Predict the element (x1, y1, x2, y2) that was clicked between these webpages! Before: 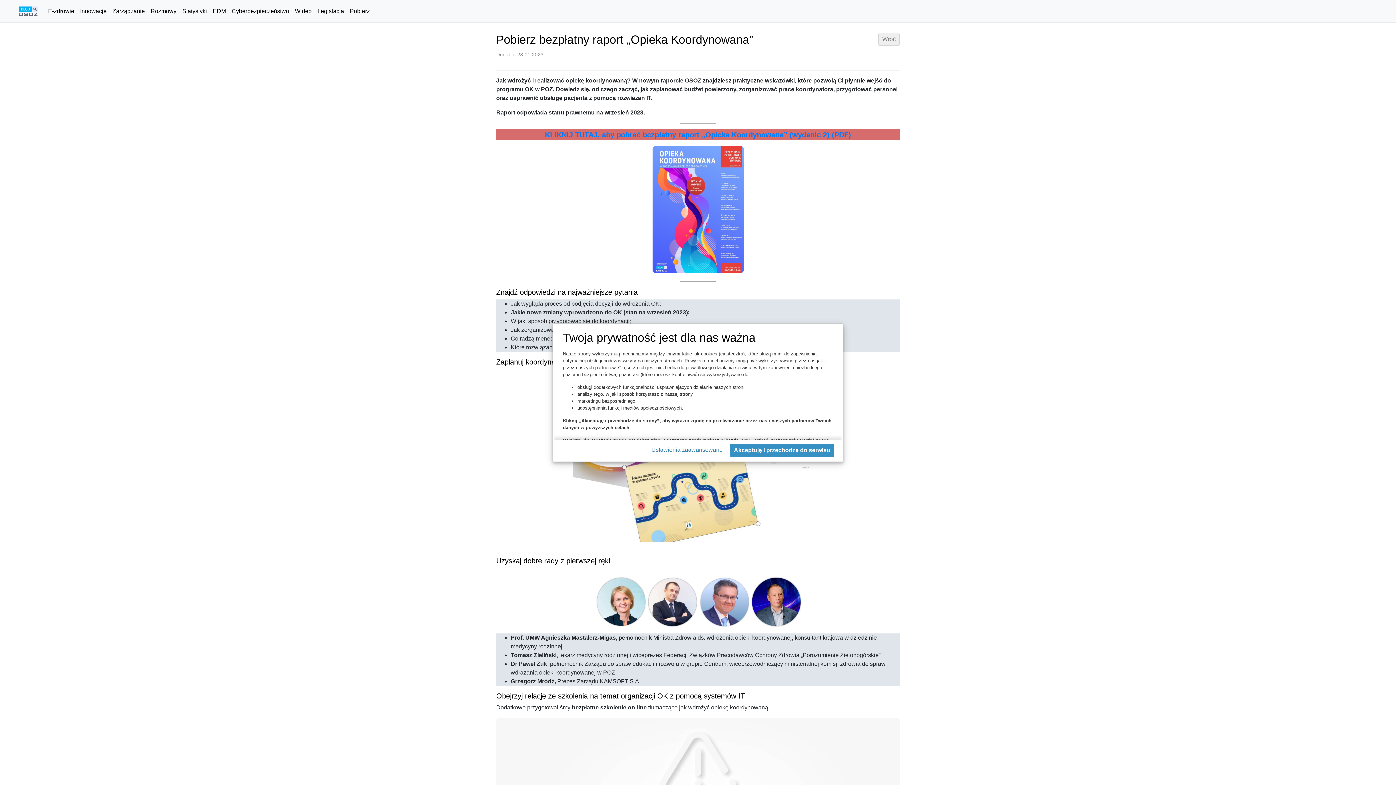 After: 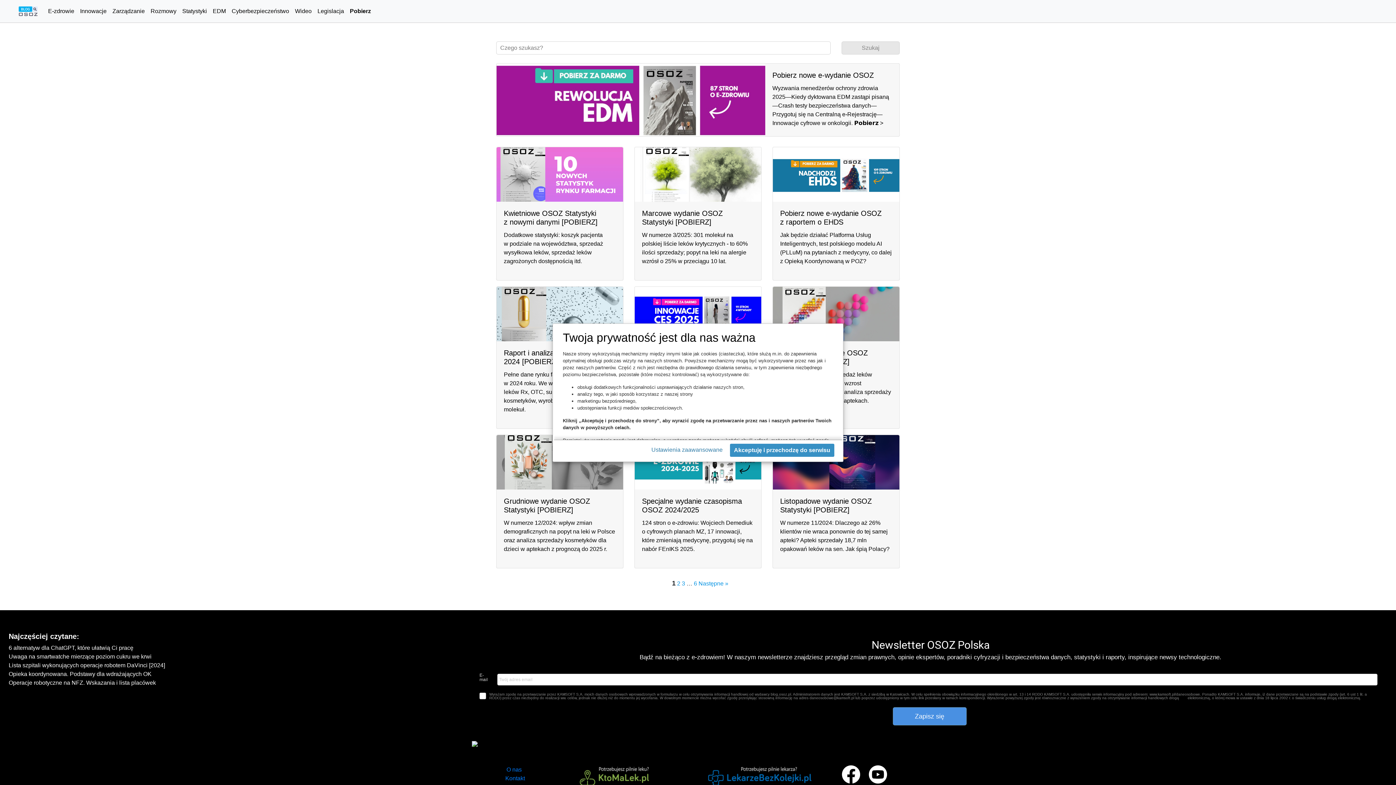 Action: bbox: (347, 4, 372, 18) label: Pobierz